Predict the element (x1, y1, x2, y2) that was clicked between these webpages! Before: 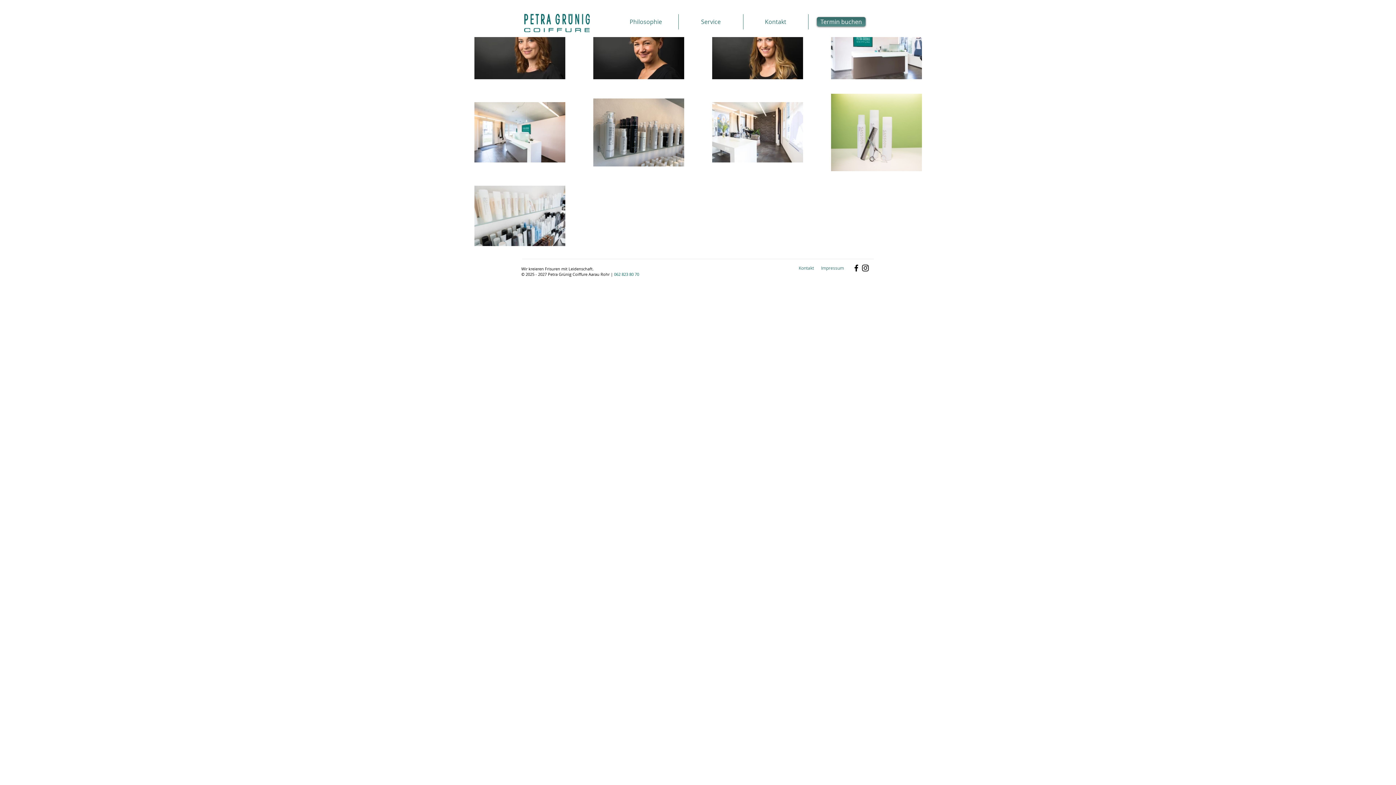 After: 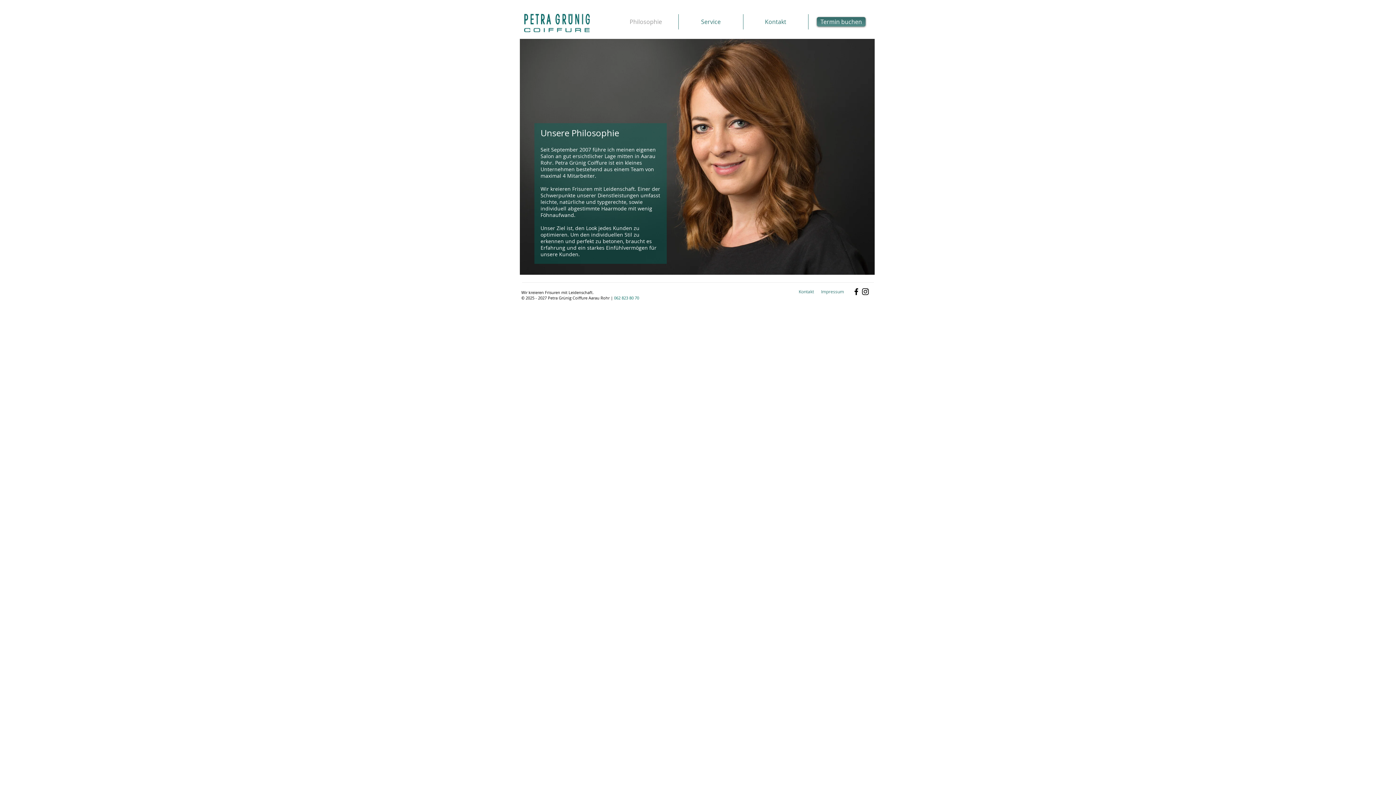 Action: bbox: (613, 14, 678, 29) label: Philosophie